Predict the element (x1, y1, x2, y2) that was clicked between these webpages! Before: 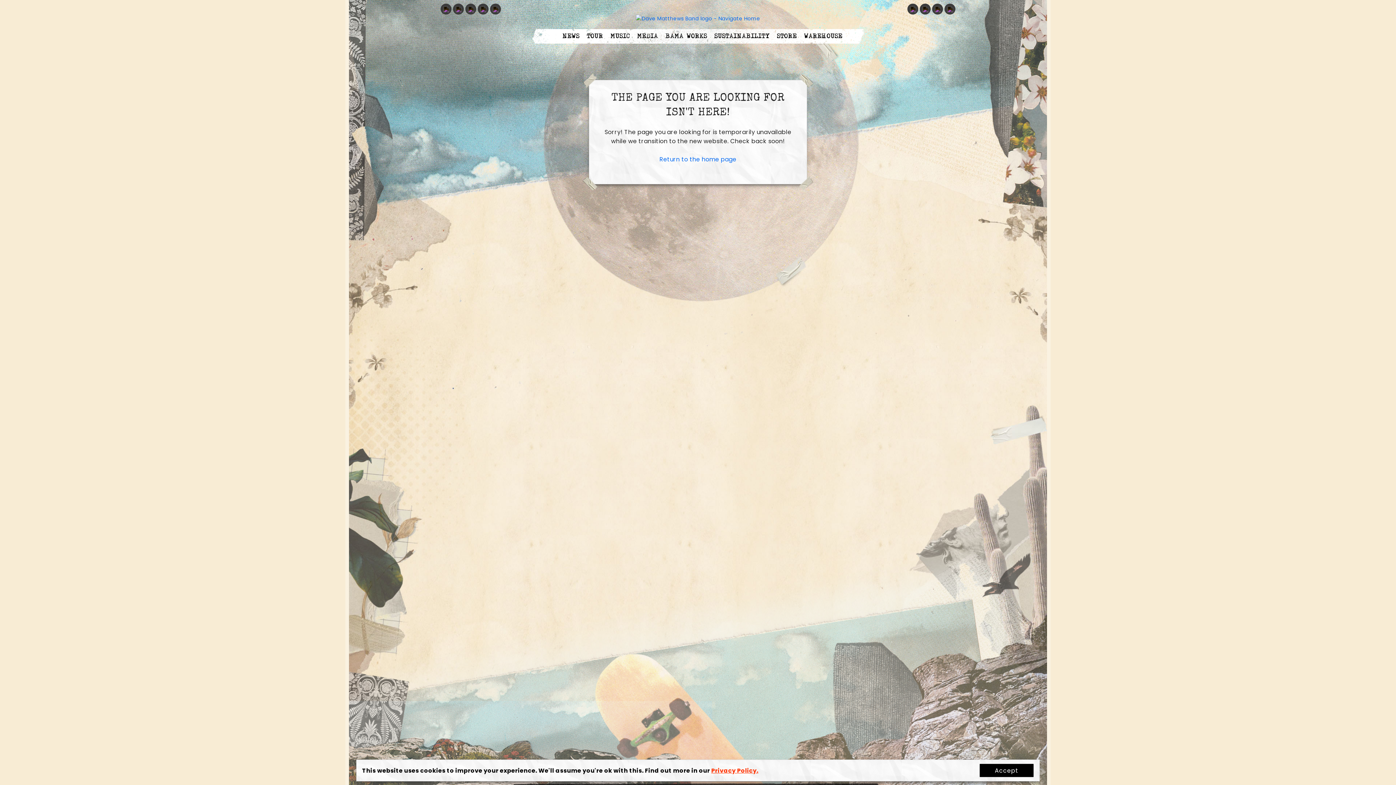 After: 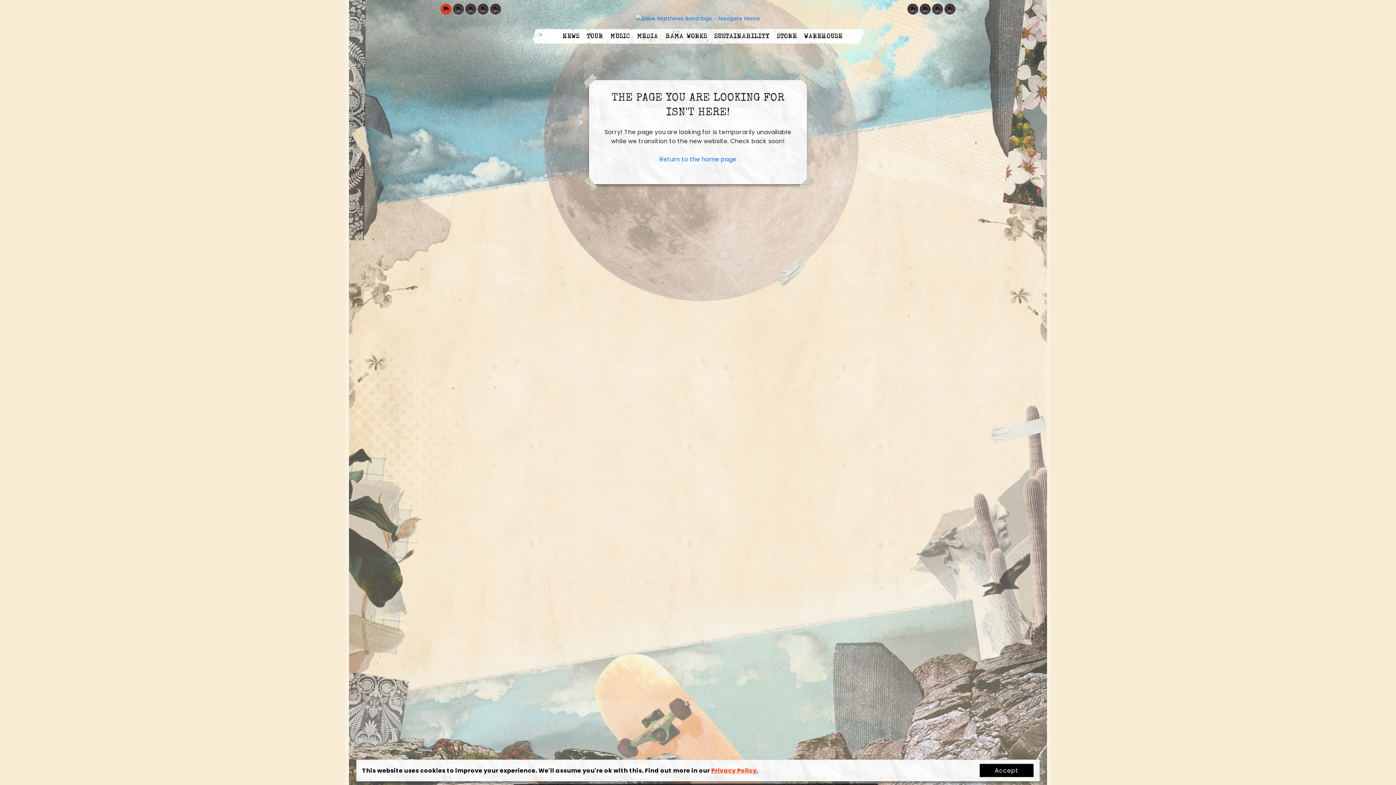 Action: bbox: (443, 6, 449, 12)